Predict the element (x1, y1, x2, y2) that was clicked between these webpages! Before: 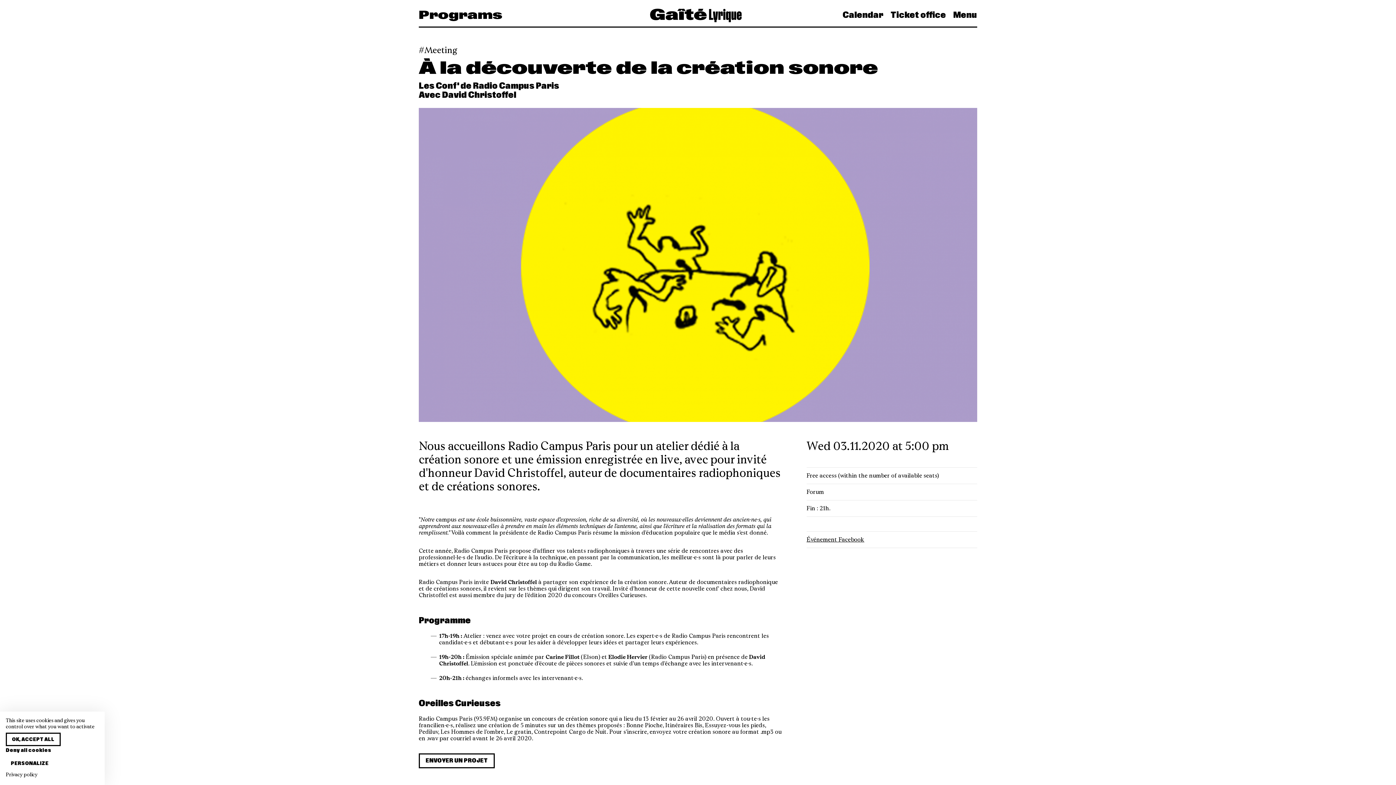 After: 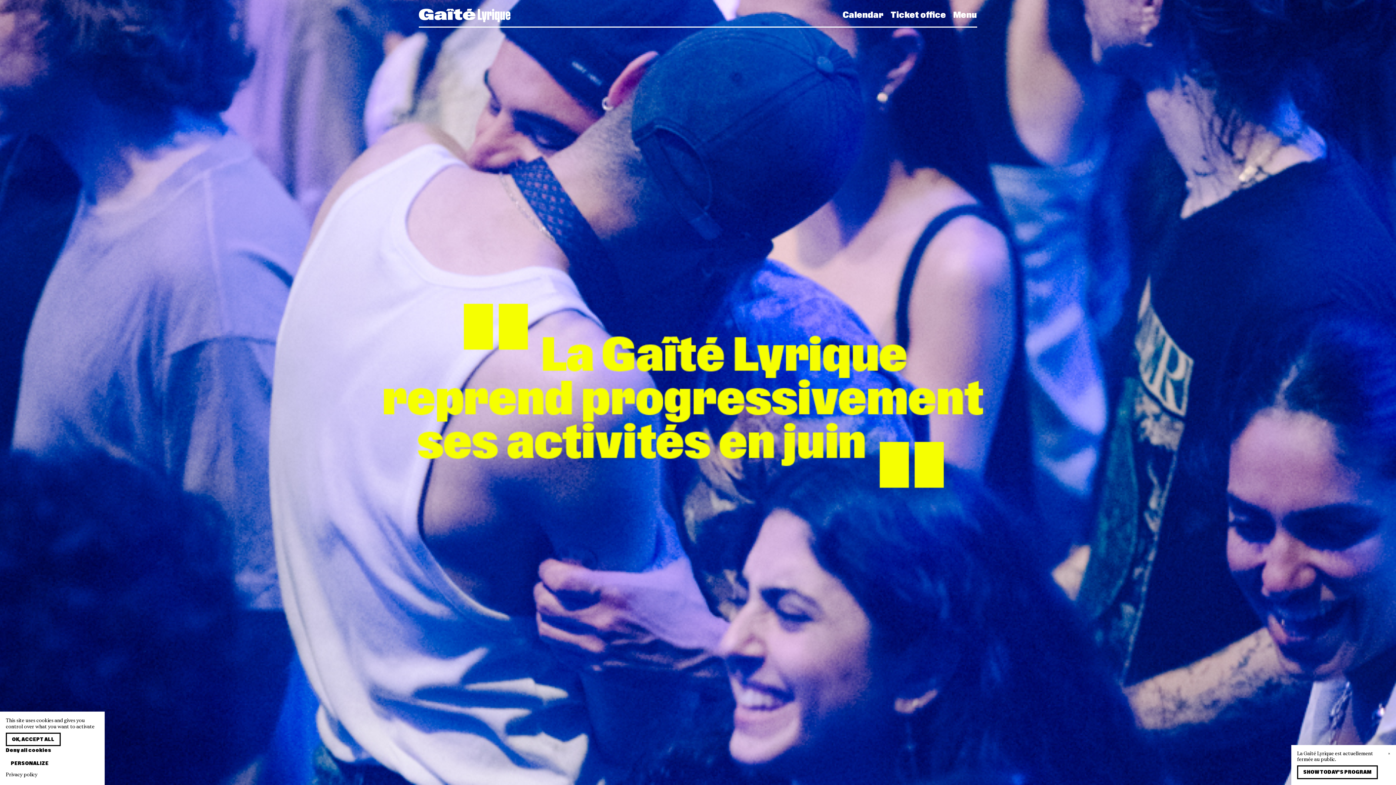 Action: bbox: (650, 8, 741, 22)